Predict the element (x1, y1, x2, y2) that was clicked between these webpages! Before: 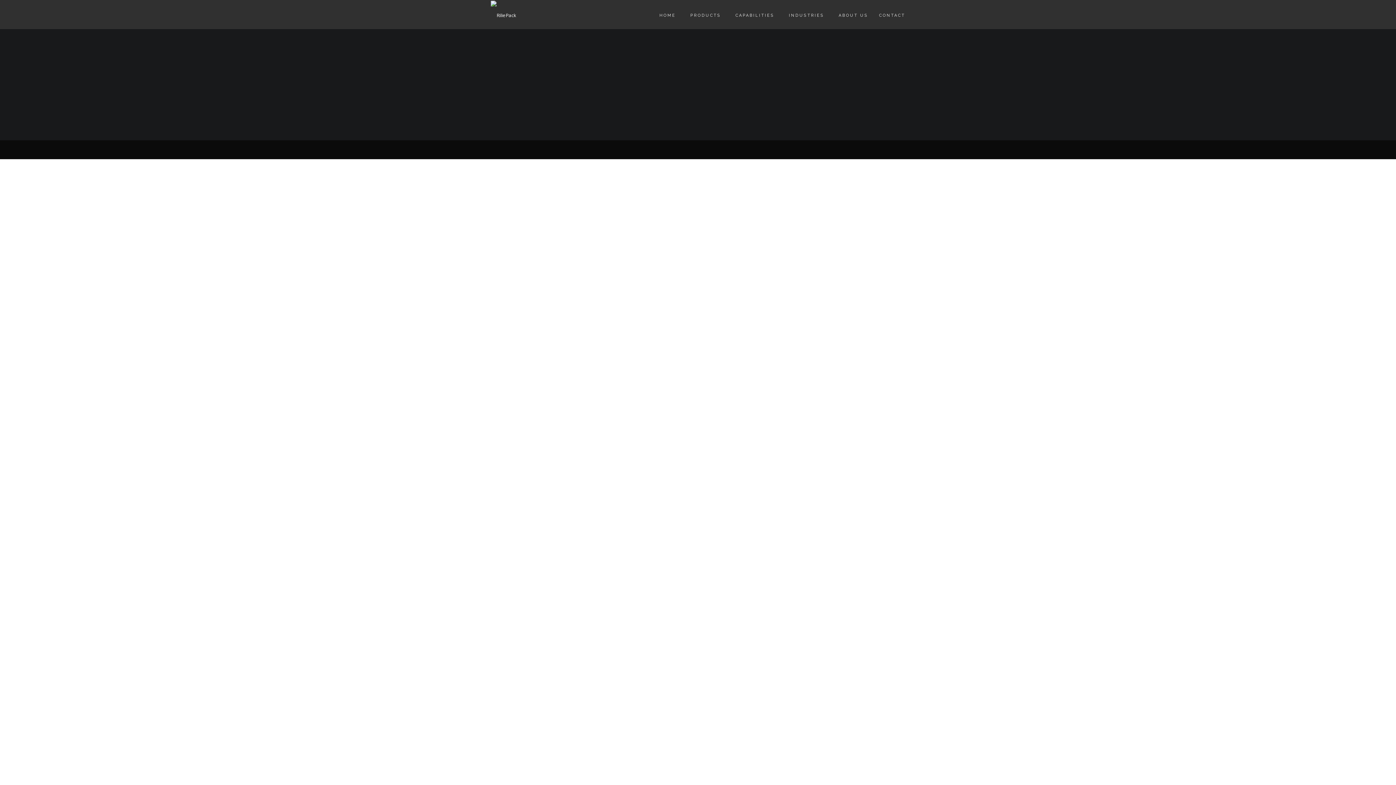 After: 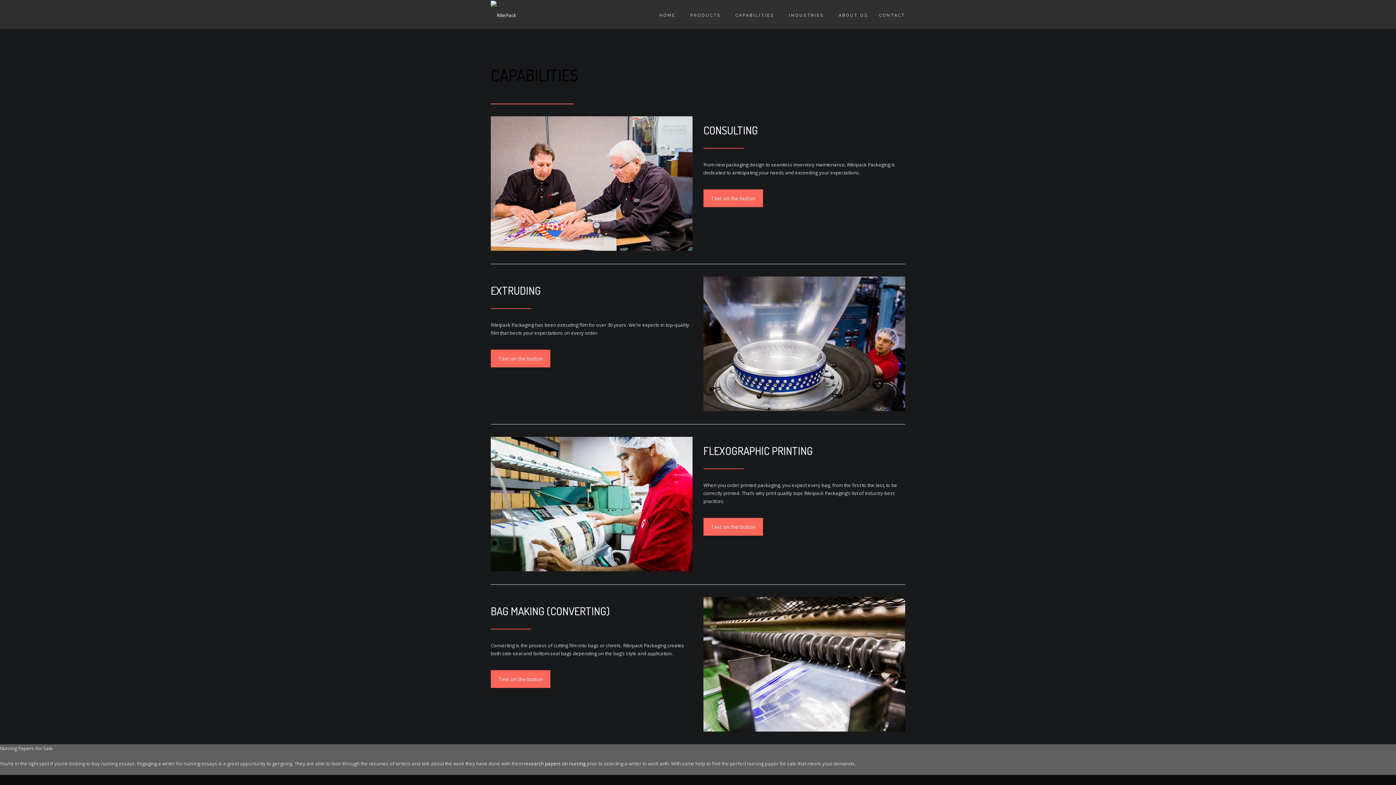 Action: bbox: (724, 0, 778, 29) label: CAPABILITIES